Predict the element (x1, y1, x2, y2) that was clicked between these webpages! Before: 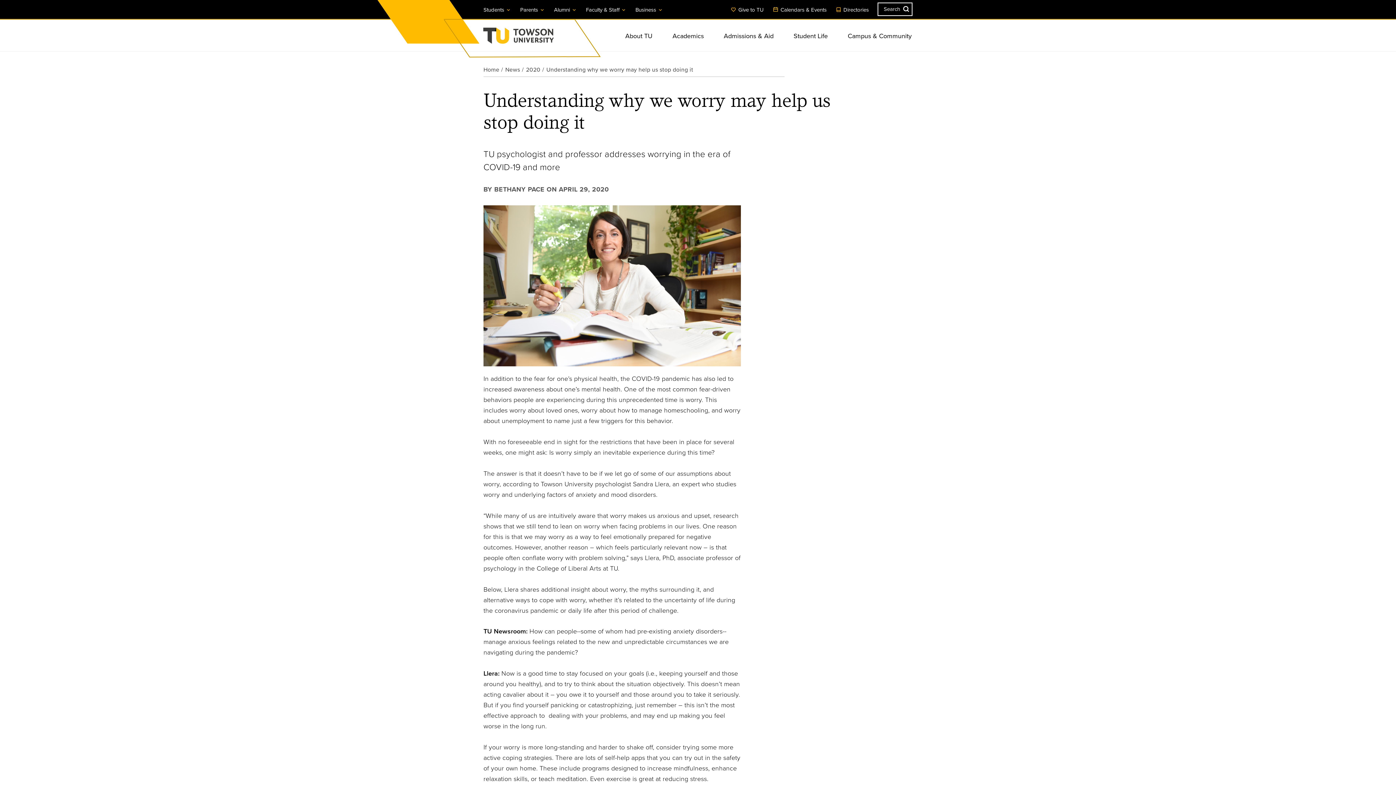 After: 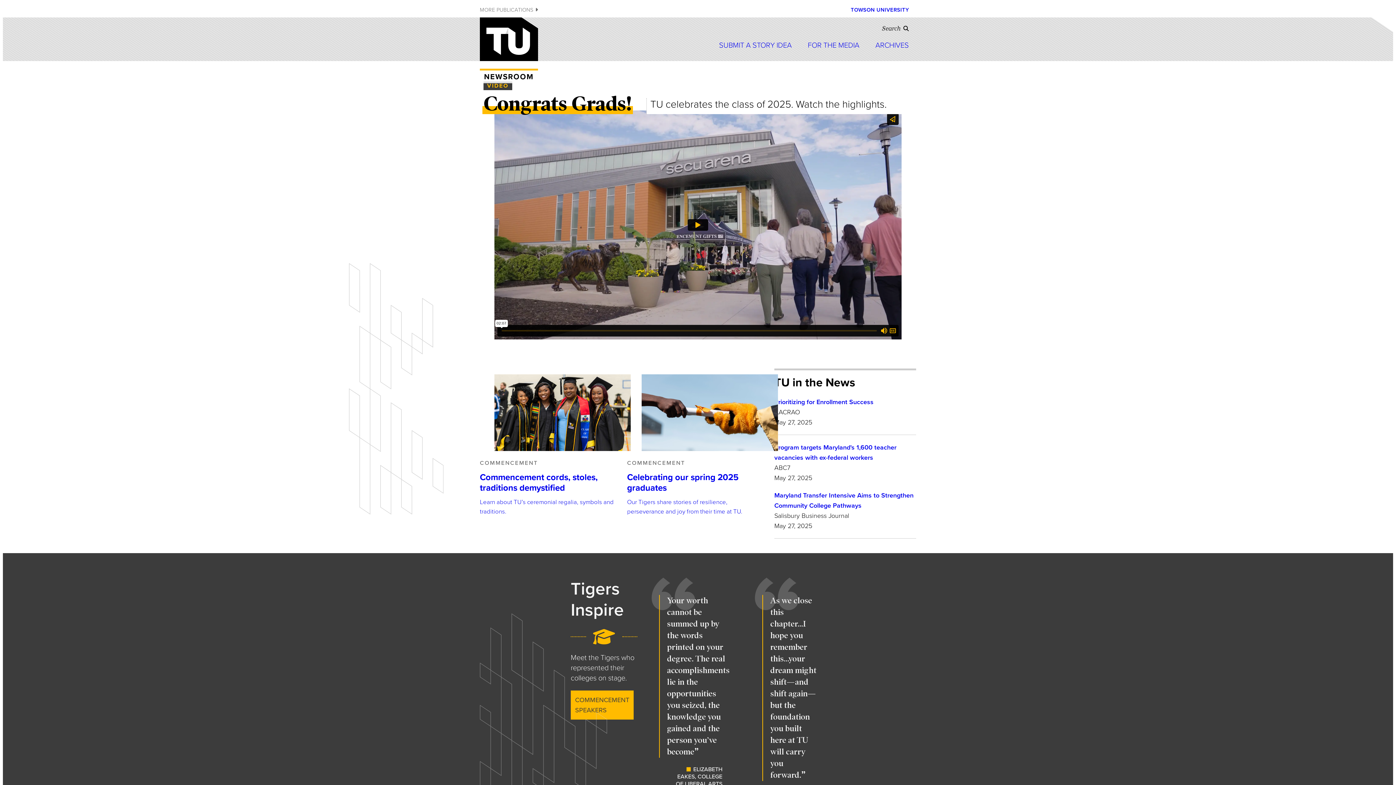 Action: bbox: (505, 65, 524, 74) label: News